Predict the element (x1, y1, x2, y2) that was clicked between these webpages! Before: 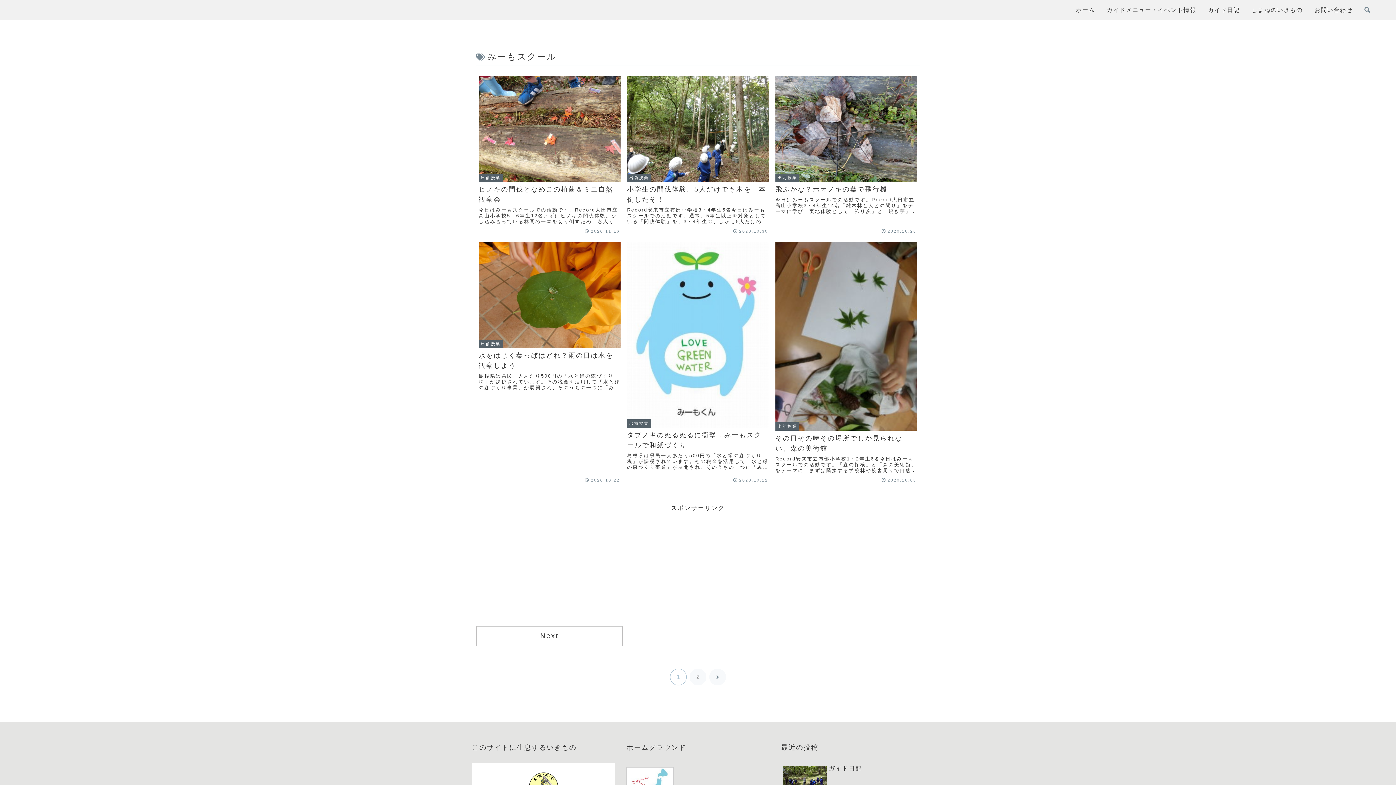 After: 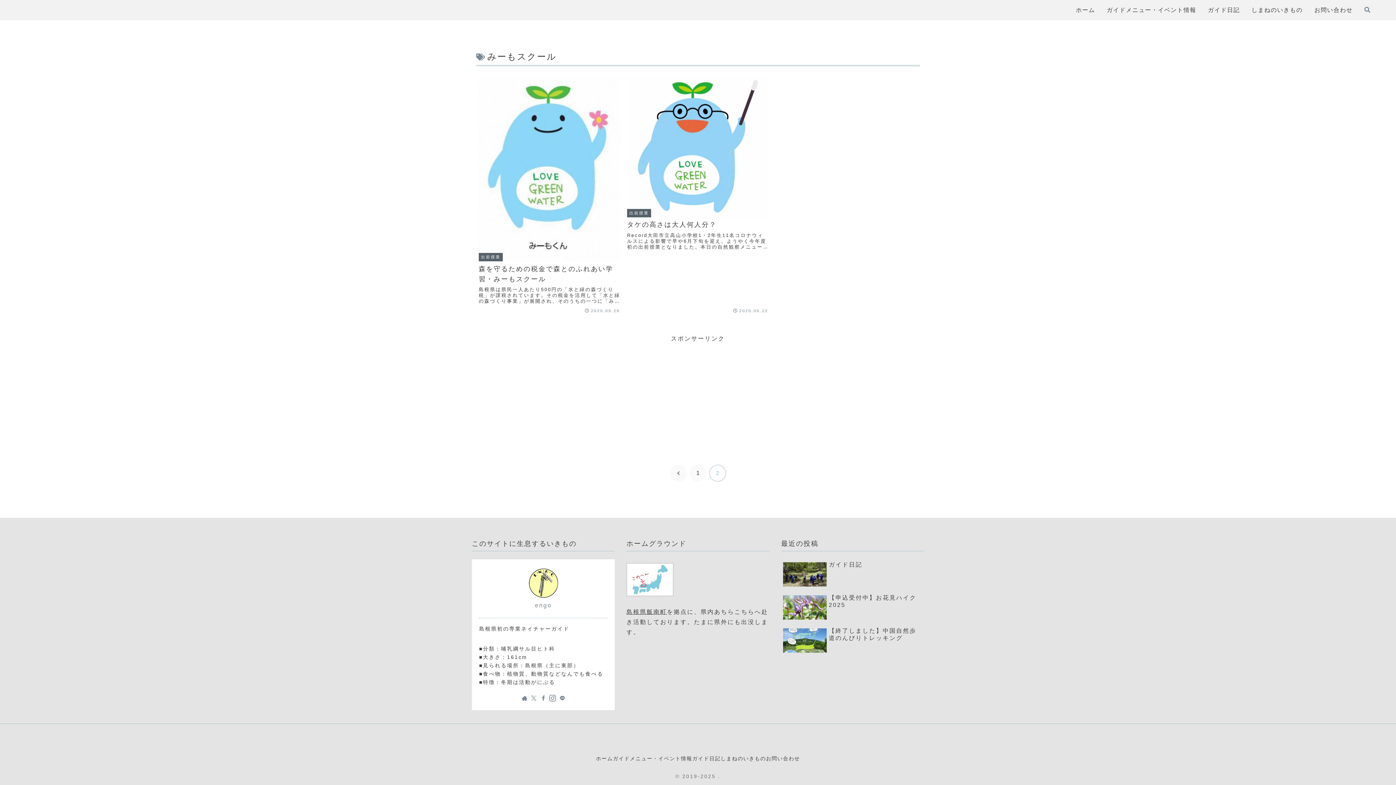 Action: label: Next bbox: (476, 626, 622, 646)